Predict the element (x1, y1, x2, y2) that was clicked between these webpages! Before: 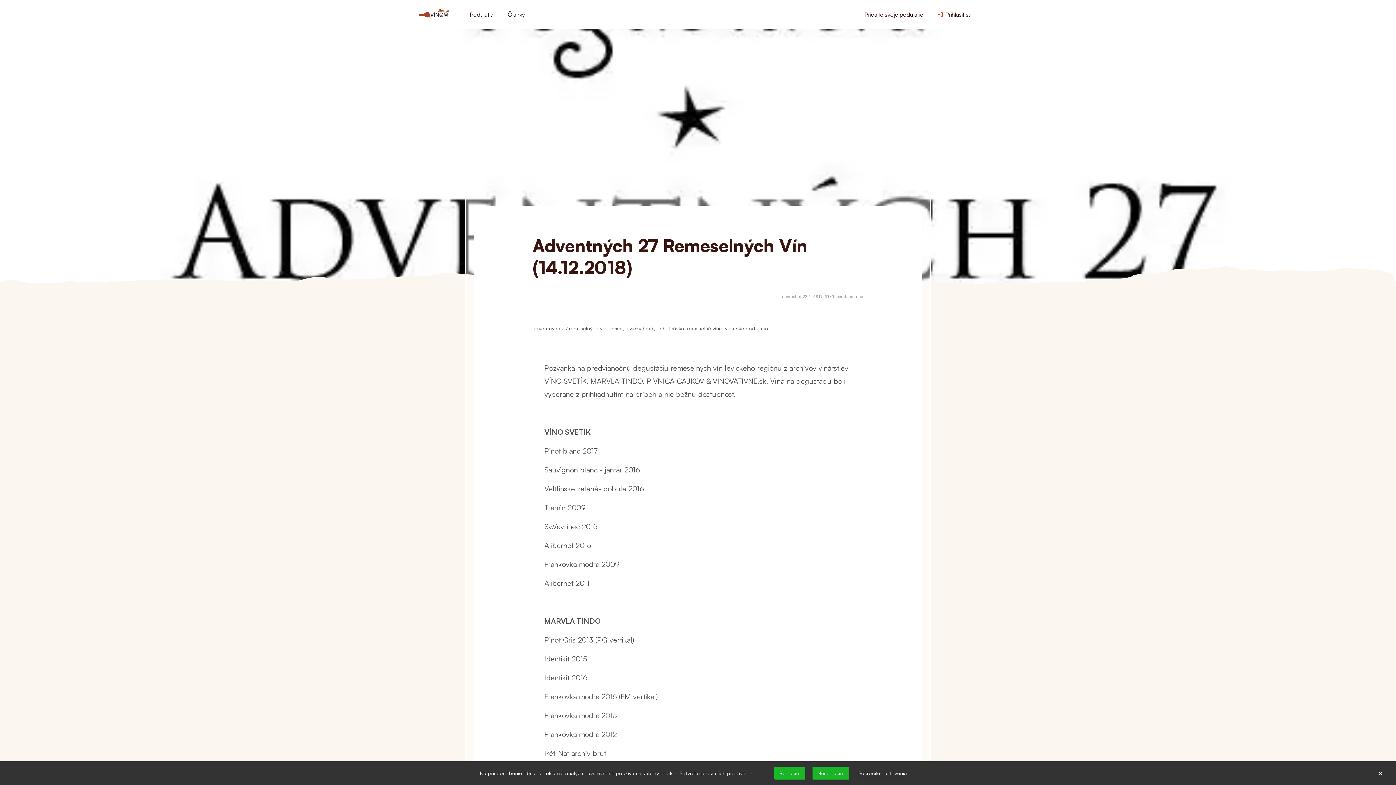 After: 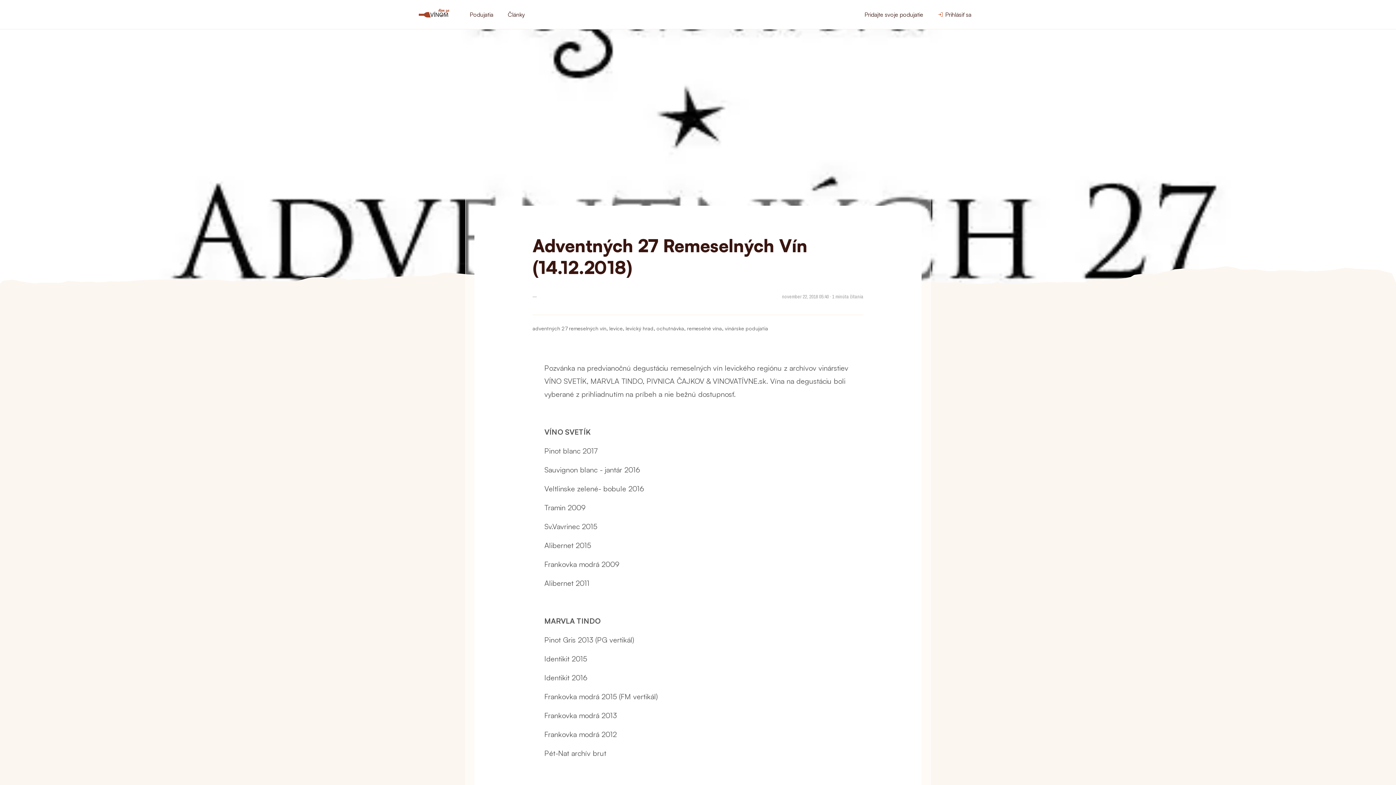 Action: bbox: (812, 767, 849, 780) label: Nesúhlasím